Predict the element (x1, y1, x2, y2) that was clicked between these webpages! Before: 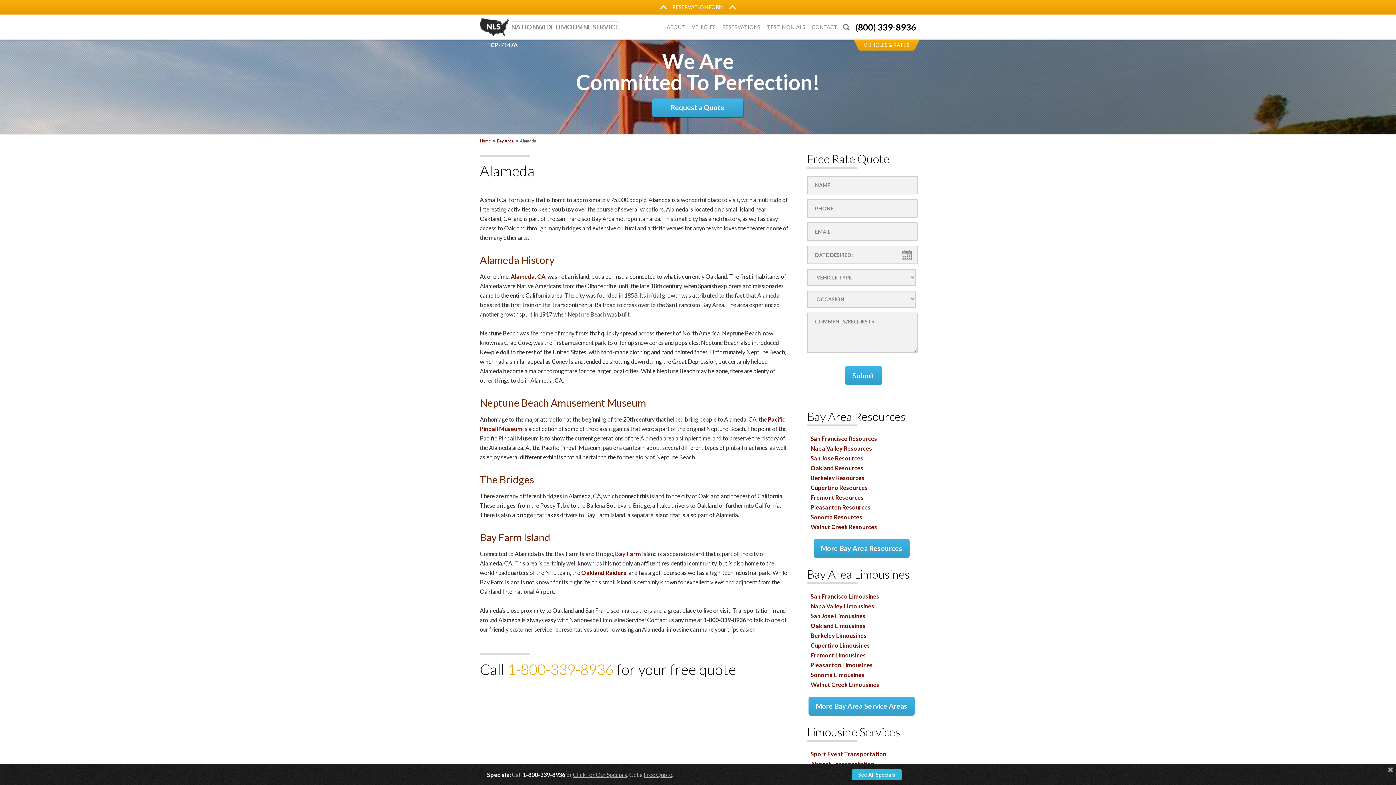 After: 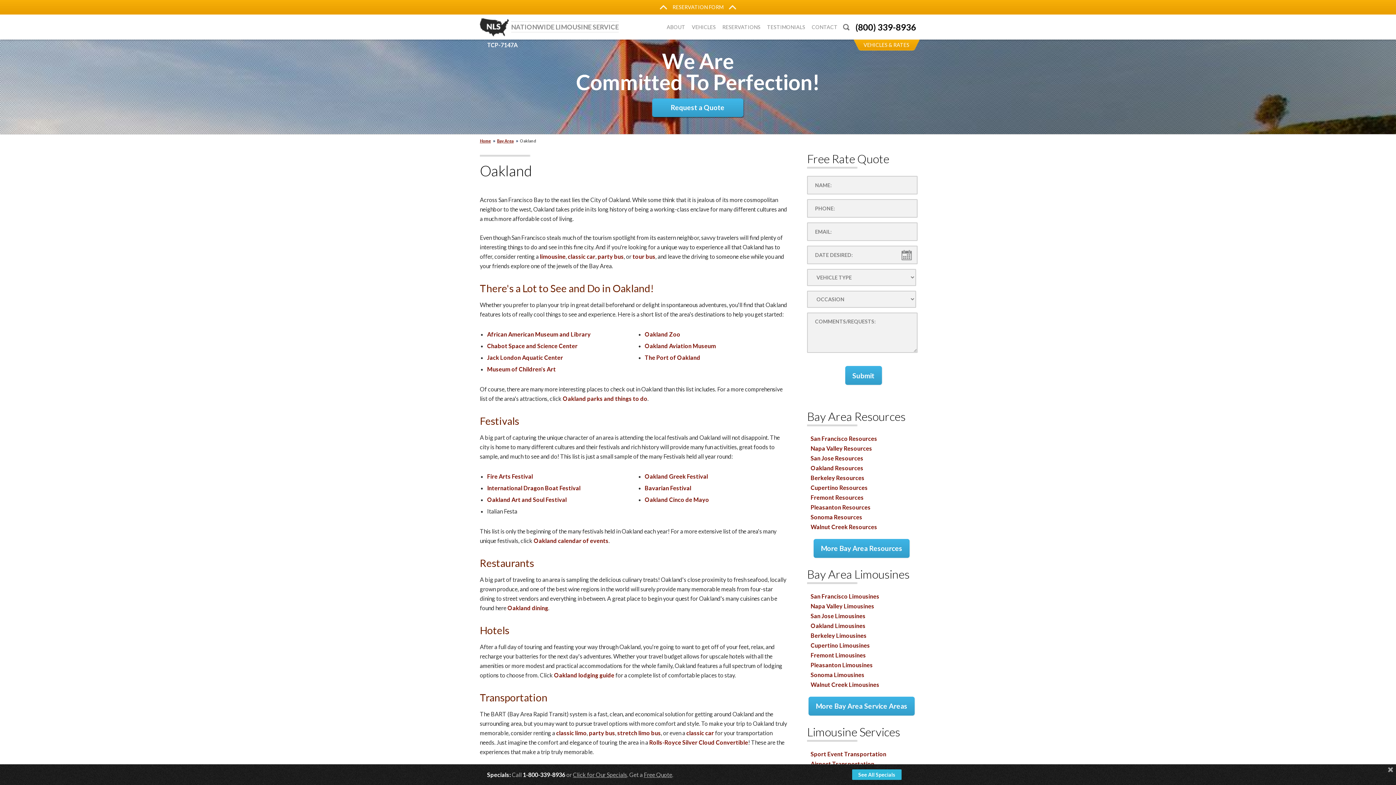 Action: label: Oakland Resources bbox: (810, 464, 863, 471)